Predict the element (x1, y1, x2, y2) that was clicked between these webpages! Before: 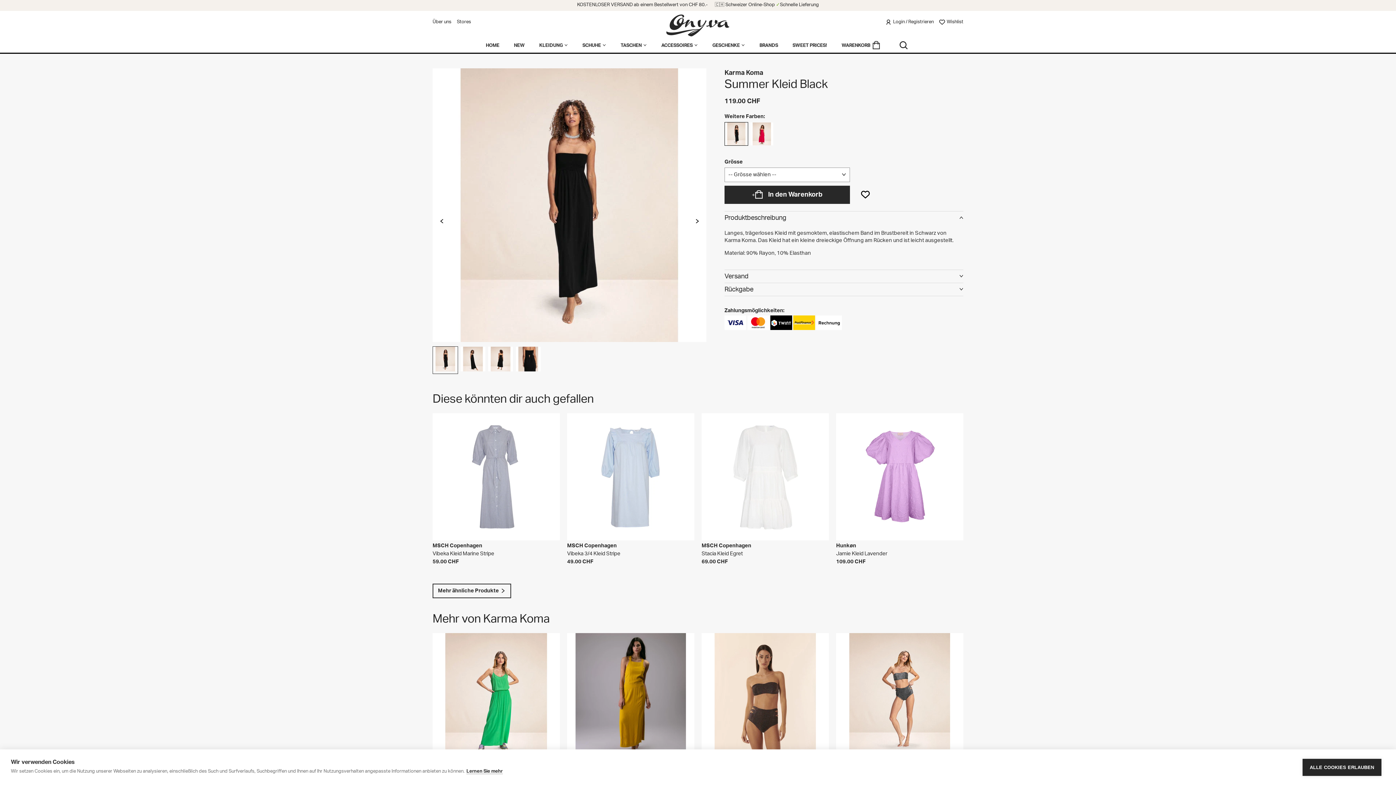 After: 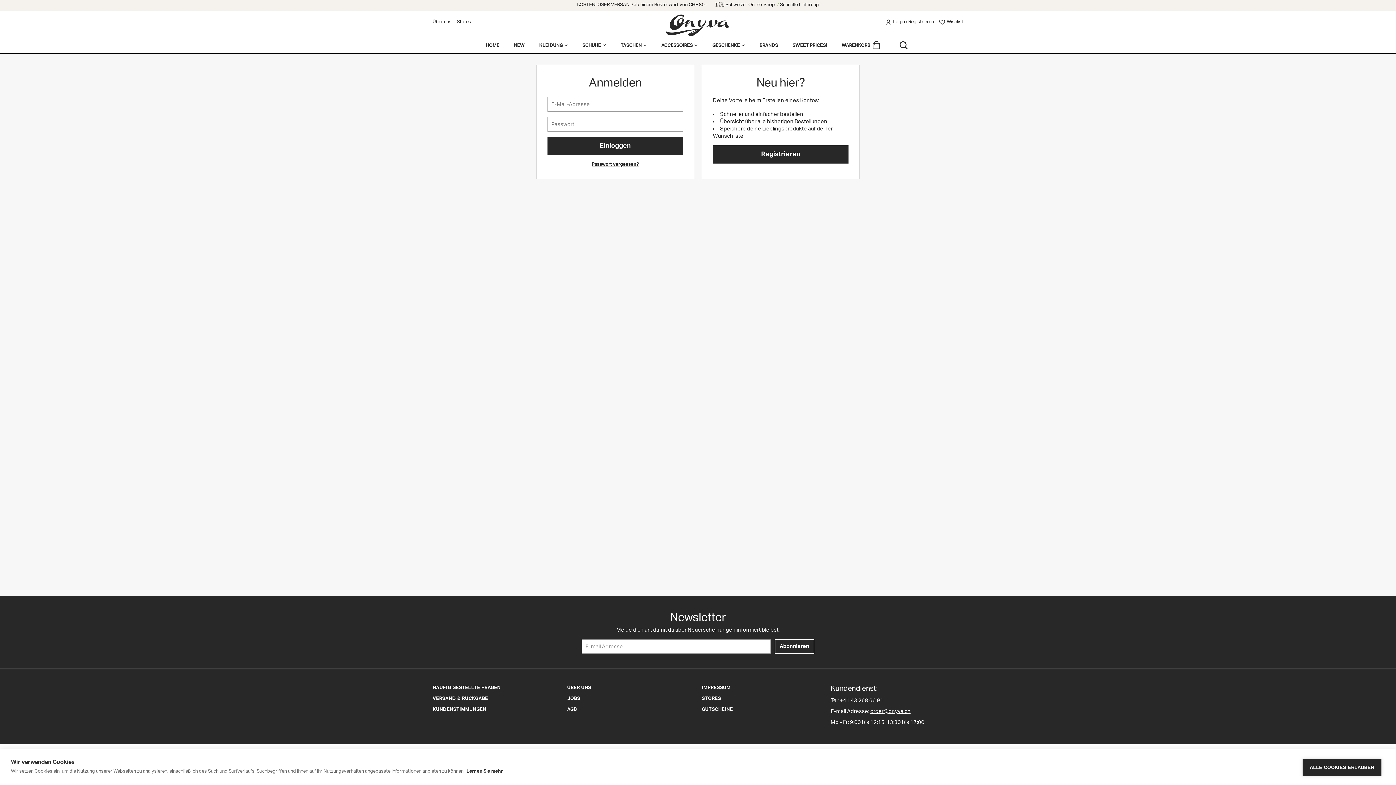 Action: label: Wishlist bbox: (939, 18, 963, 25)